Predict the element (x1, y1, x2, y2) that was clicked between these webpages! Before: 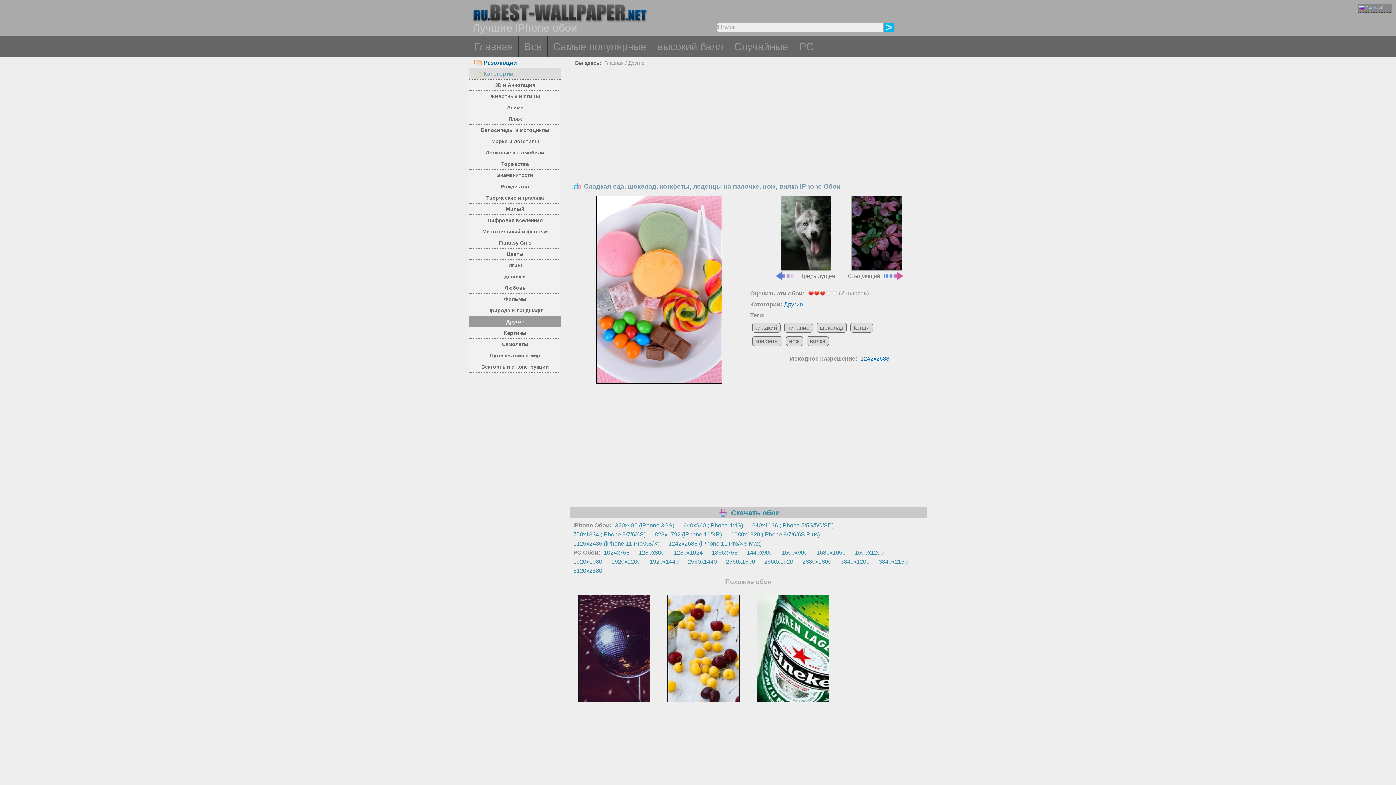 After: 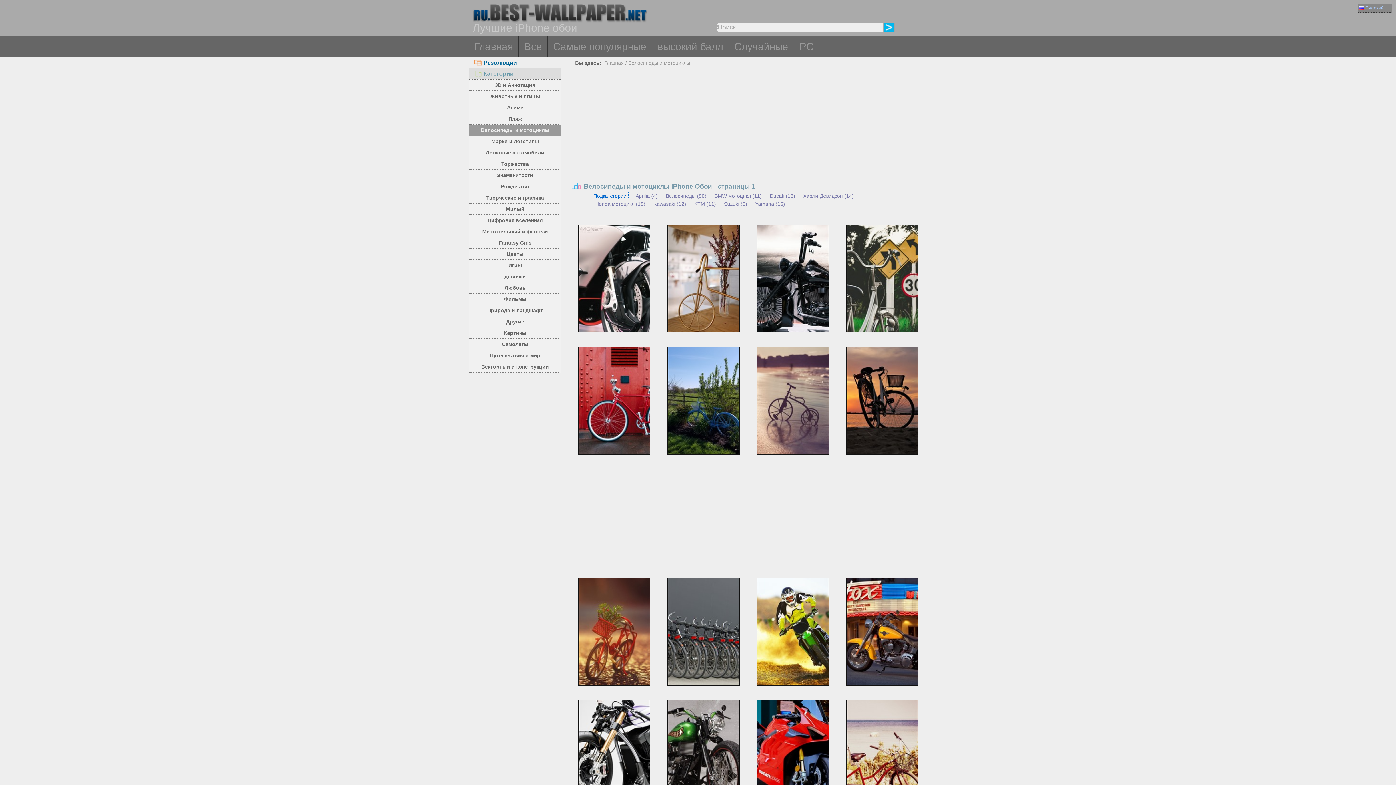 Action: label: Велосипеды и мотоциклы bbox: (469, 124, 561, 136)